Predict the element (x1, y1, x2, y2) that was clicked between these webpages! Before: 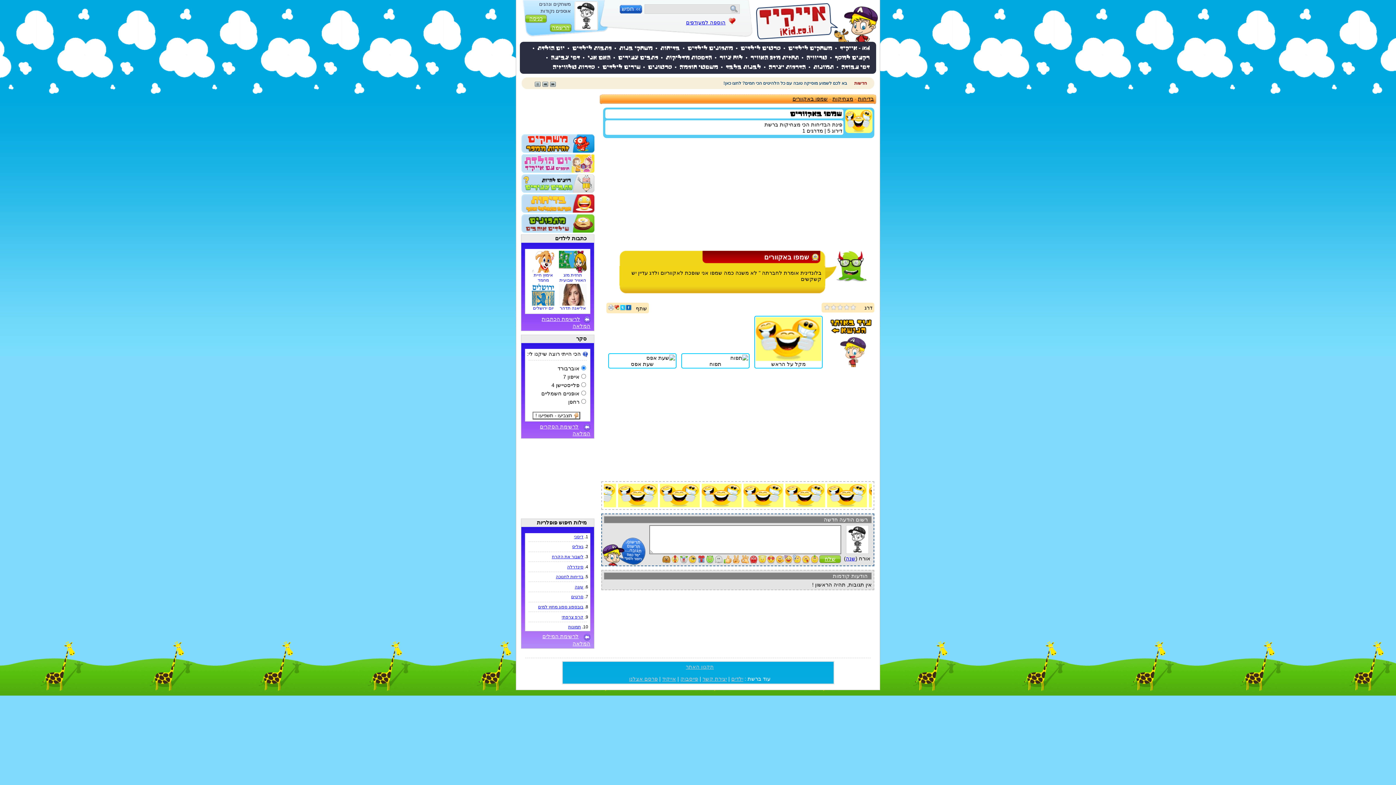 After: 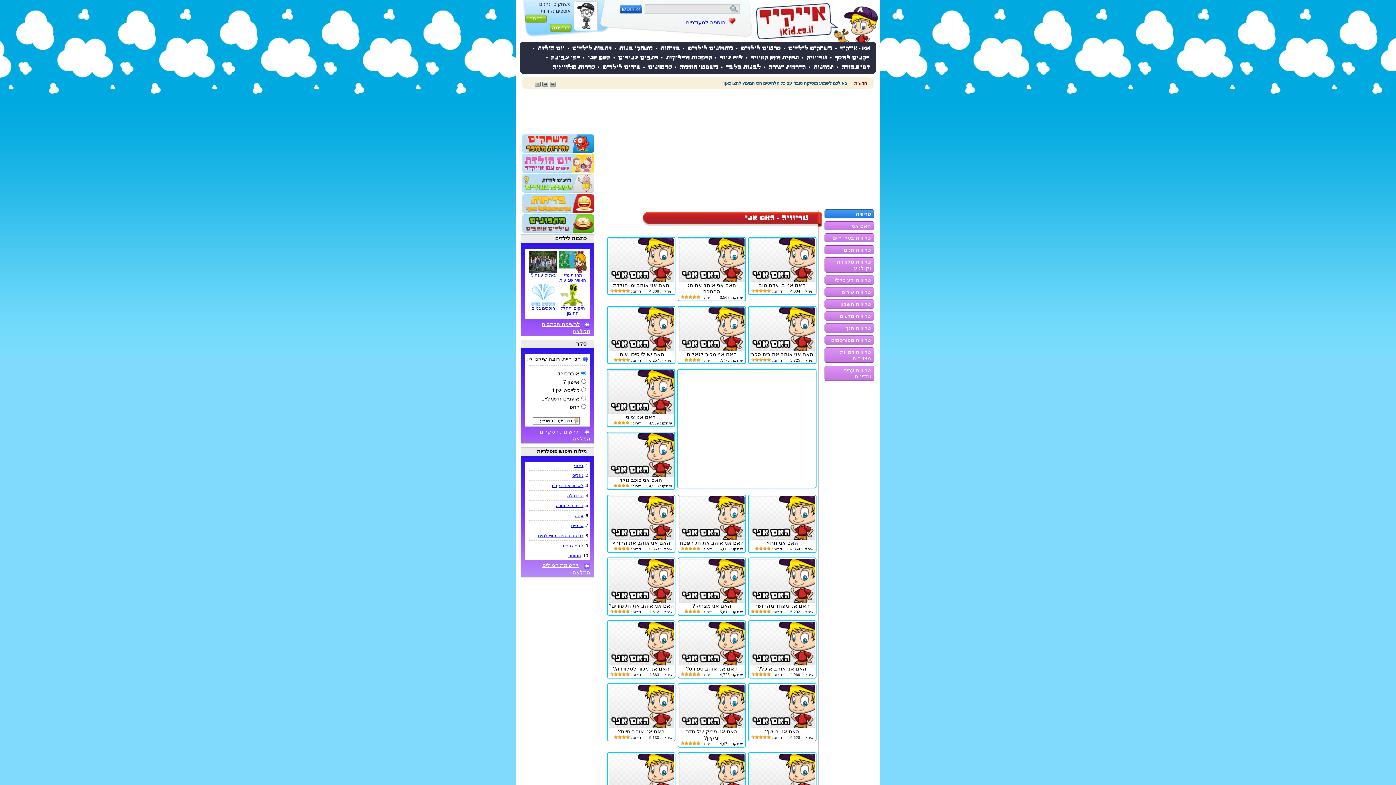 Action: bbox: (587, 54, 610, 62) label: האם אני